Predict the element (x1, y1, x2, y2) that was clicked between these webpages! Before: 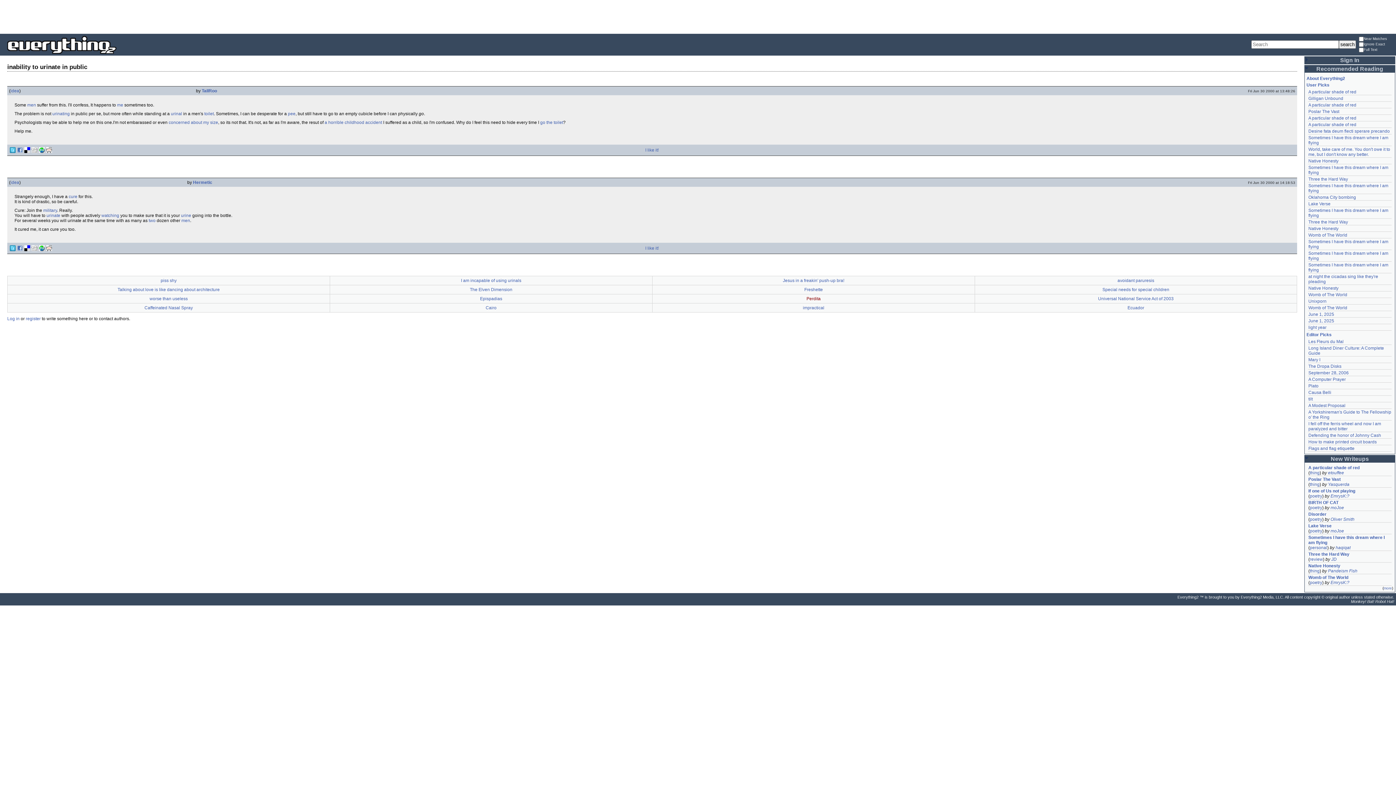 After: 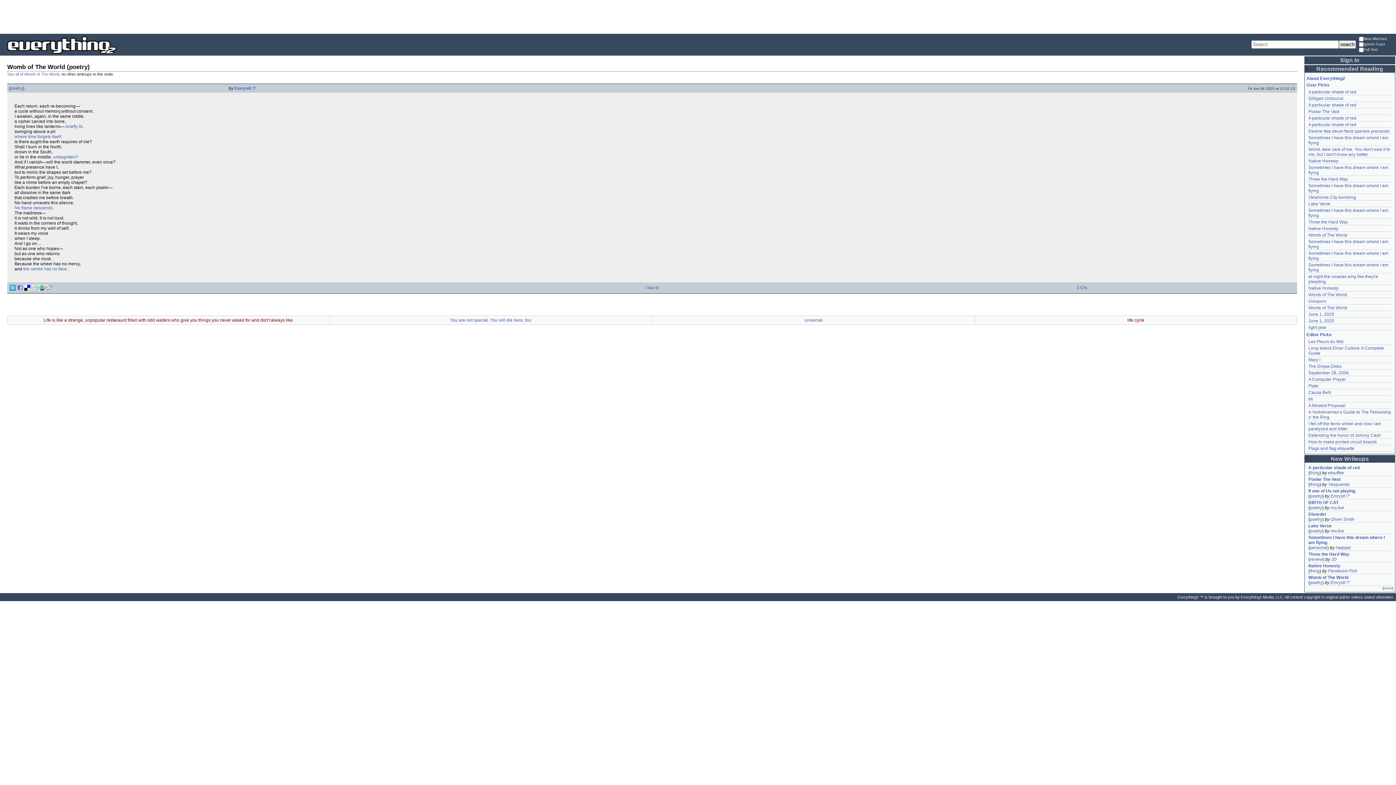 Action: bbox: (1308, 292, 1347, 297) label: Womb of The World